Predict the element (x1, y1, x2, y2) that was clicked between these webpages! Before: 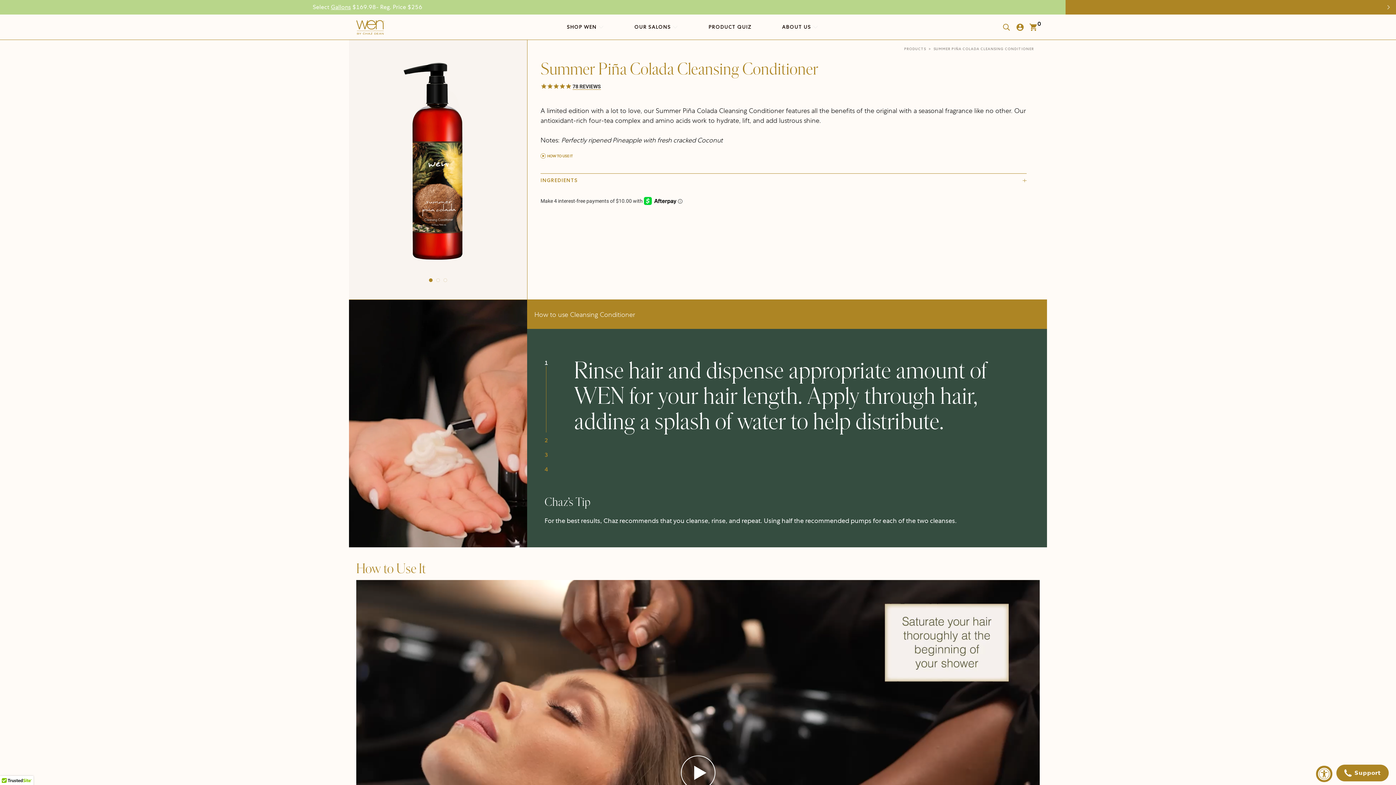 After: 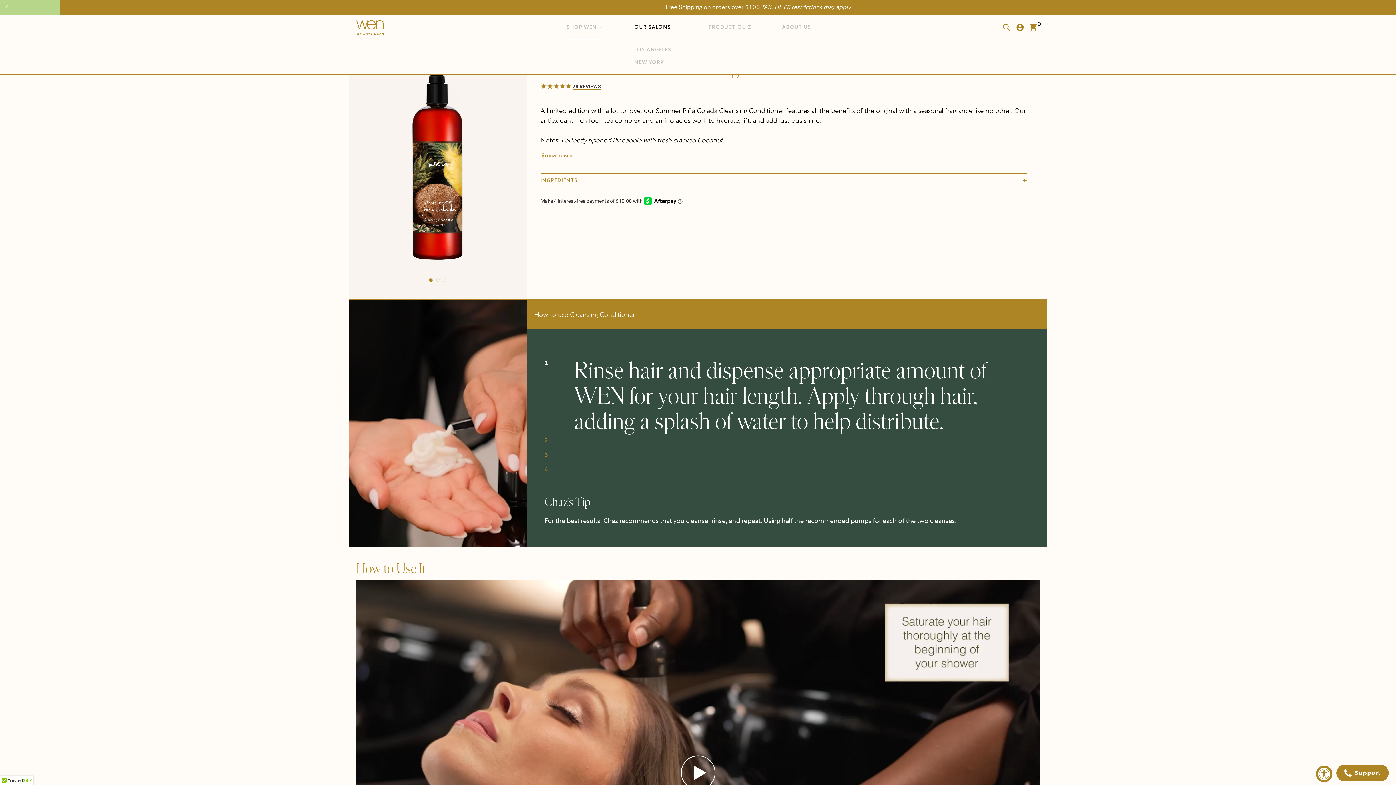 Action: bbox: (634, 20, 678, 39) label: OUR SALONS 